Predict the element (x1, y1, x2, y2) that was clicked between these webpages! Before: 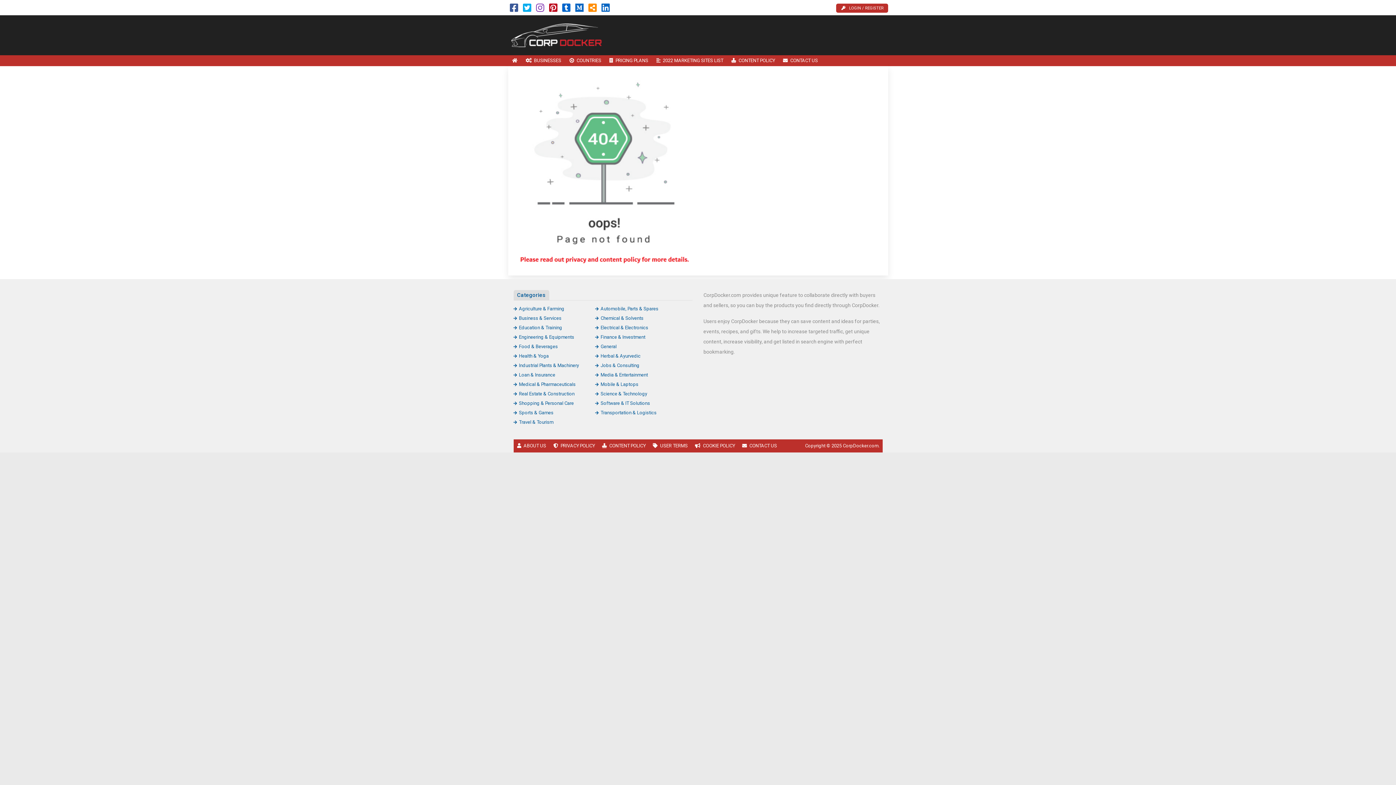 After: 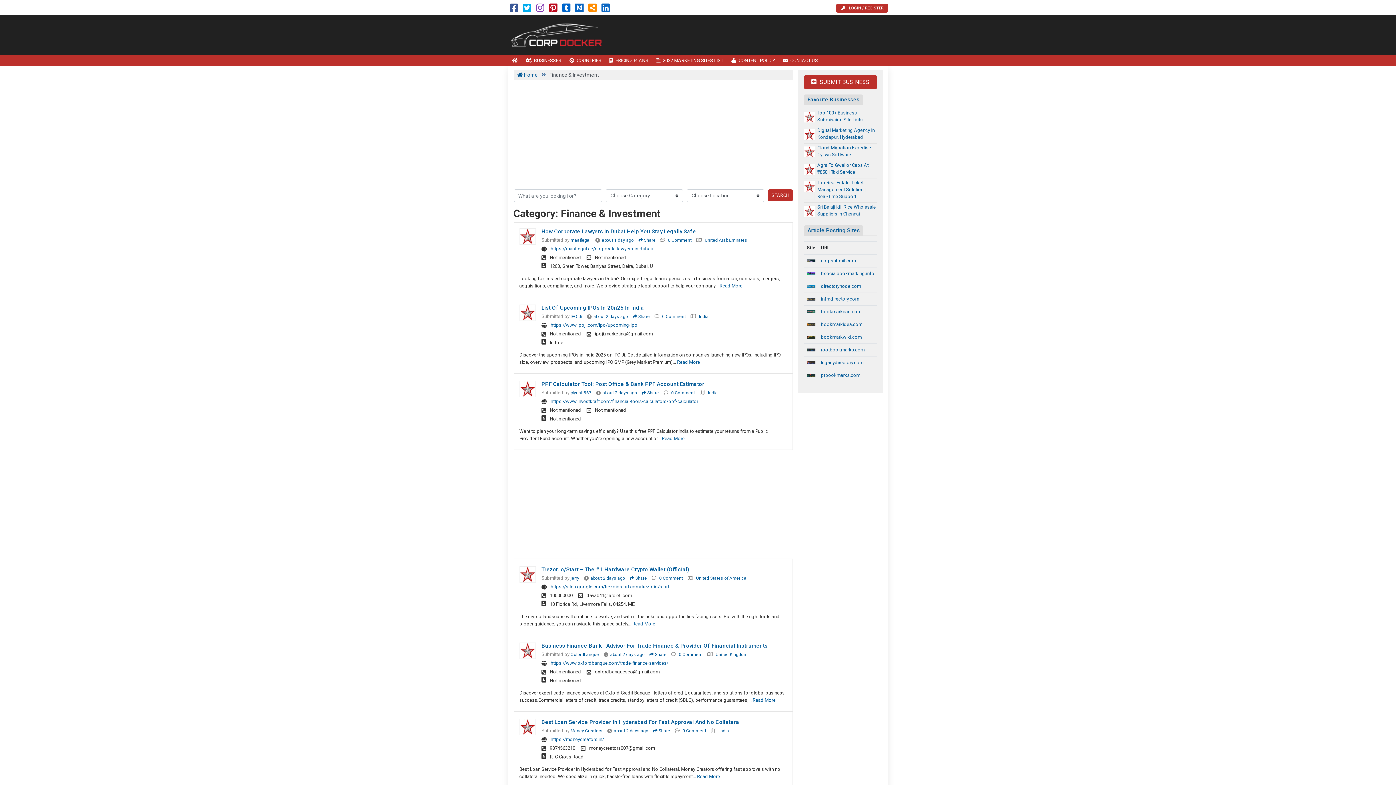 Action: label: Finance & Investment bbox: (595, 334, 645, 340)